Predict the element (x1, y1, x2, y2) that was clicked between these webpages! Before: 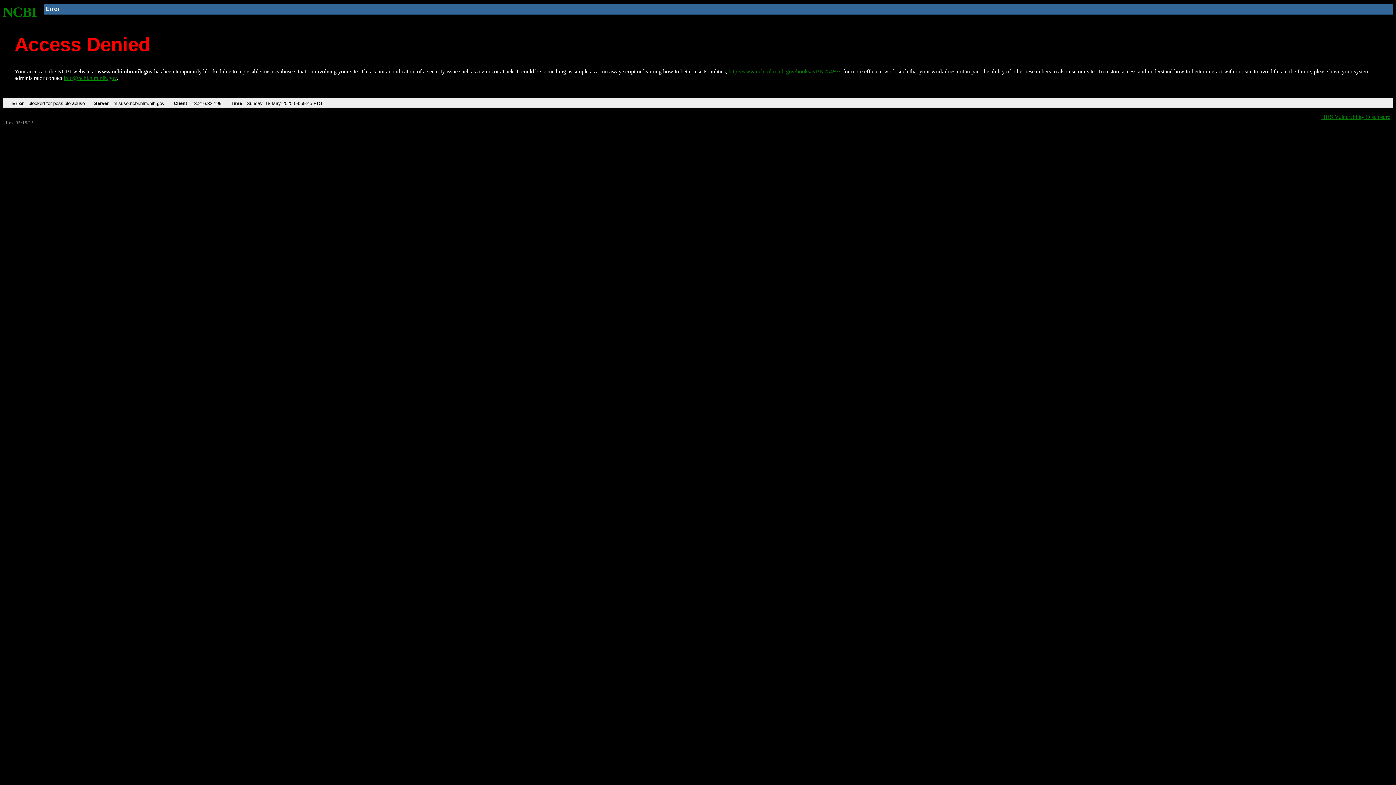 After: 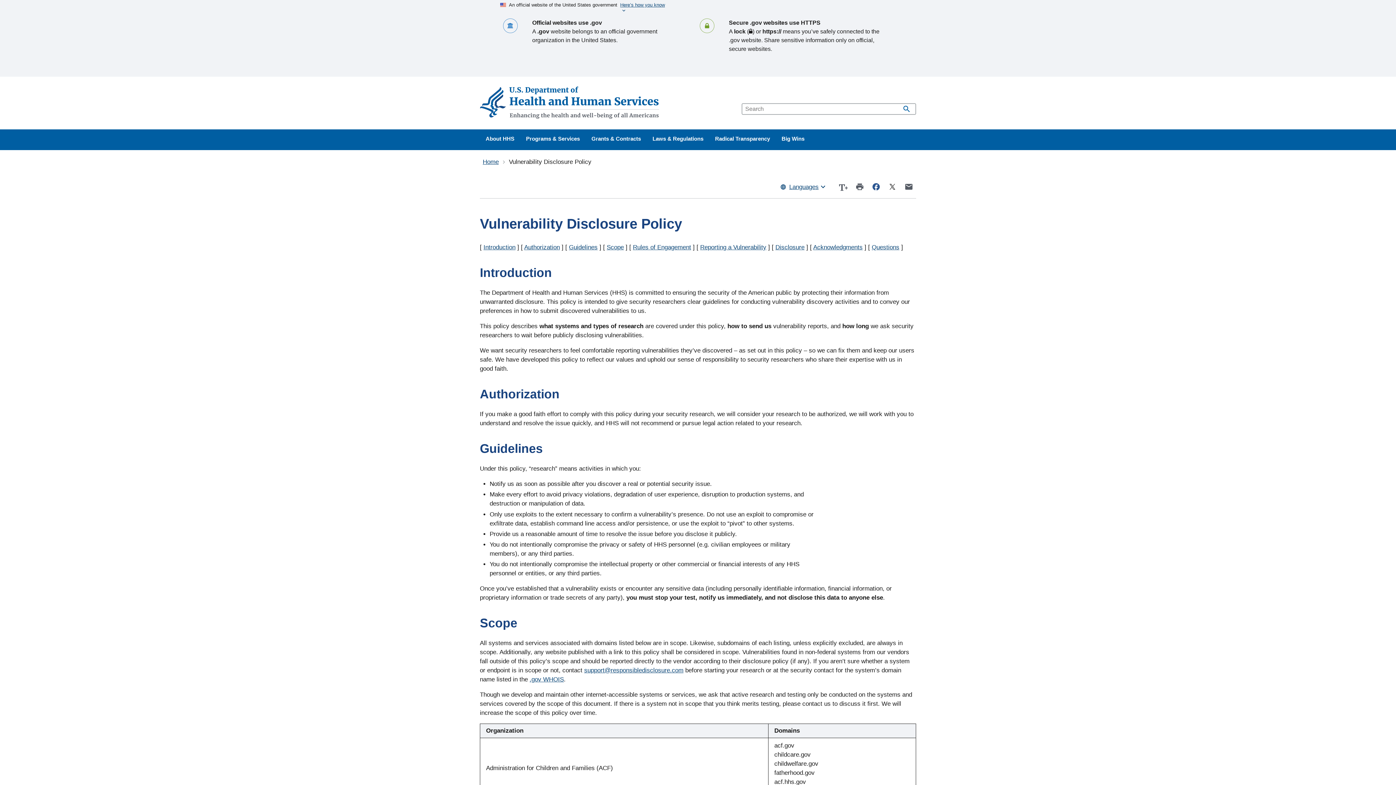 Action: bbox: (1321, 113, 1390, 119) label: HHS Vulnerability Disclosure